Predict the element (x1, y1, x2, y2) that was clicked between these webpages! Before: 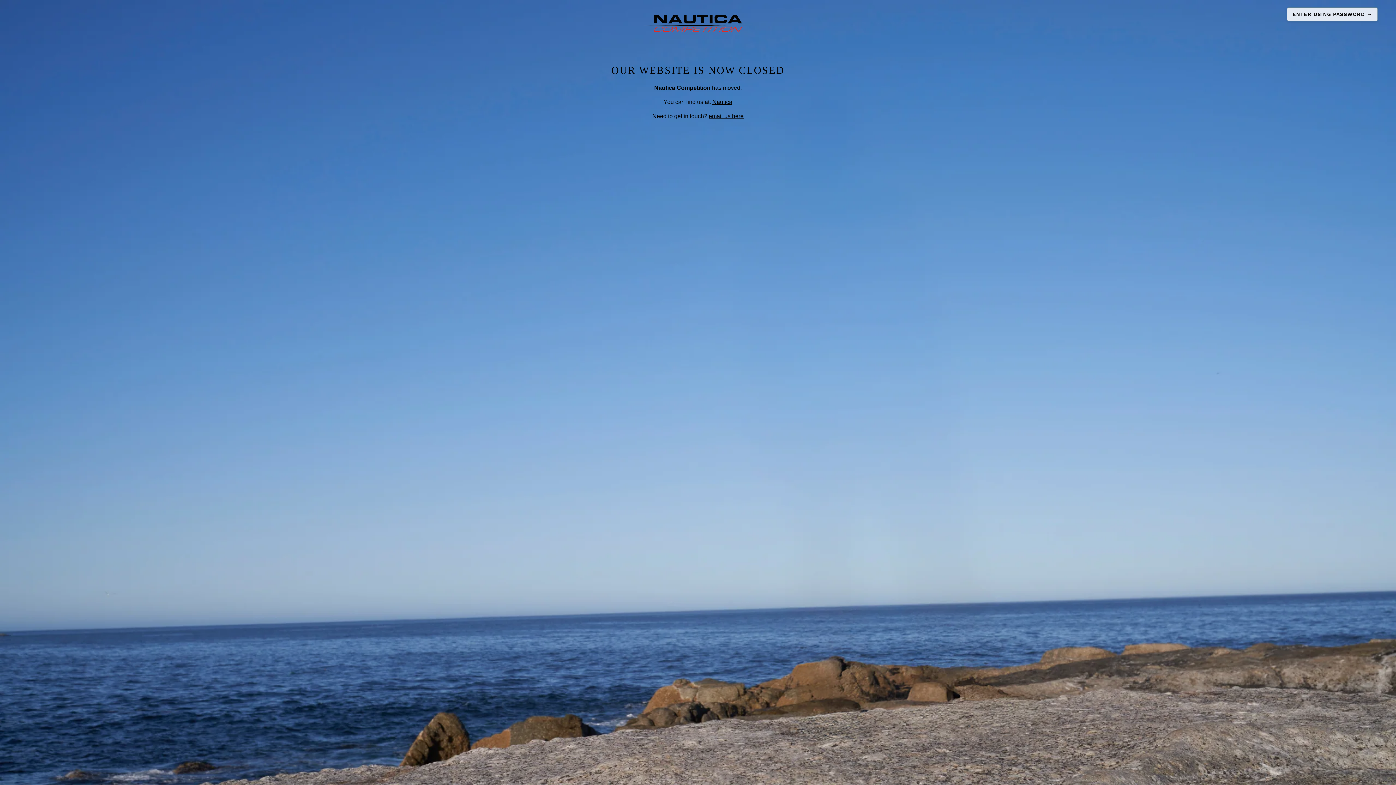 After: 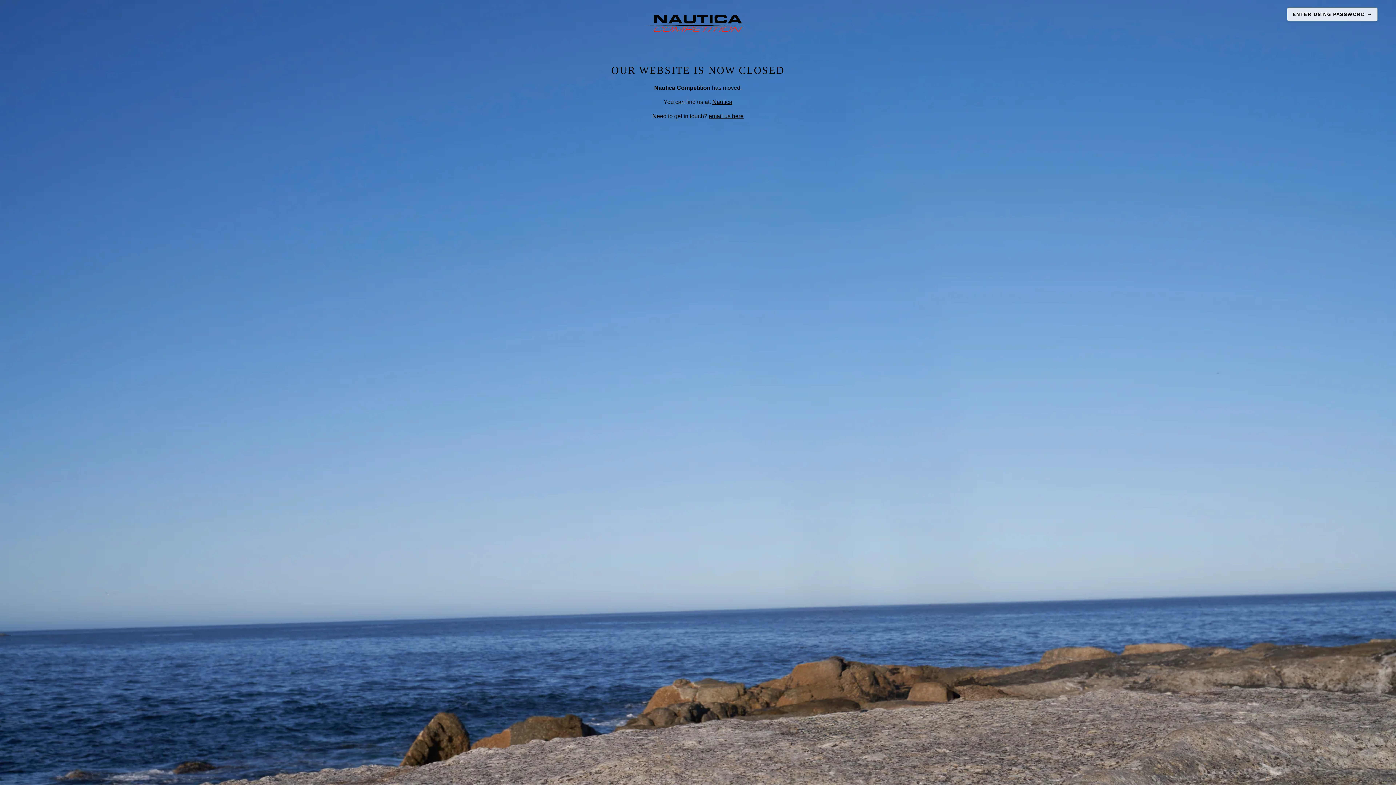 Action: bbox: (643, 27, 752, 33)